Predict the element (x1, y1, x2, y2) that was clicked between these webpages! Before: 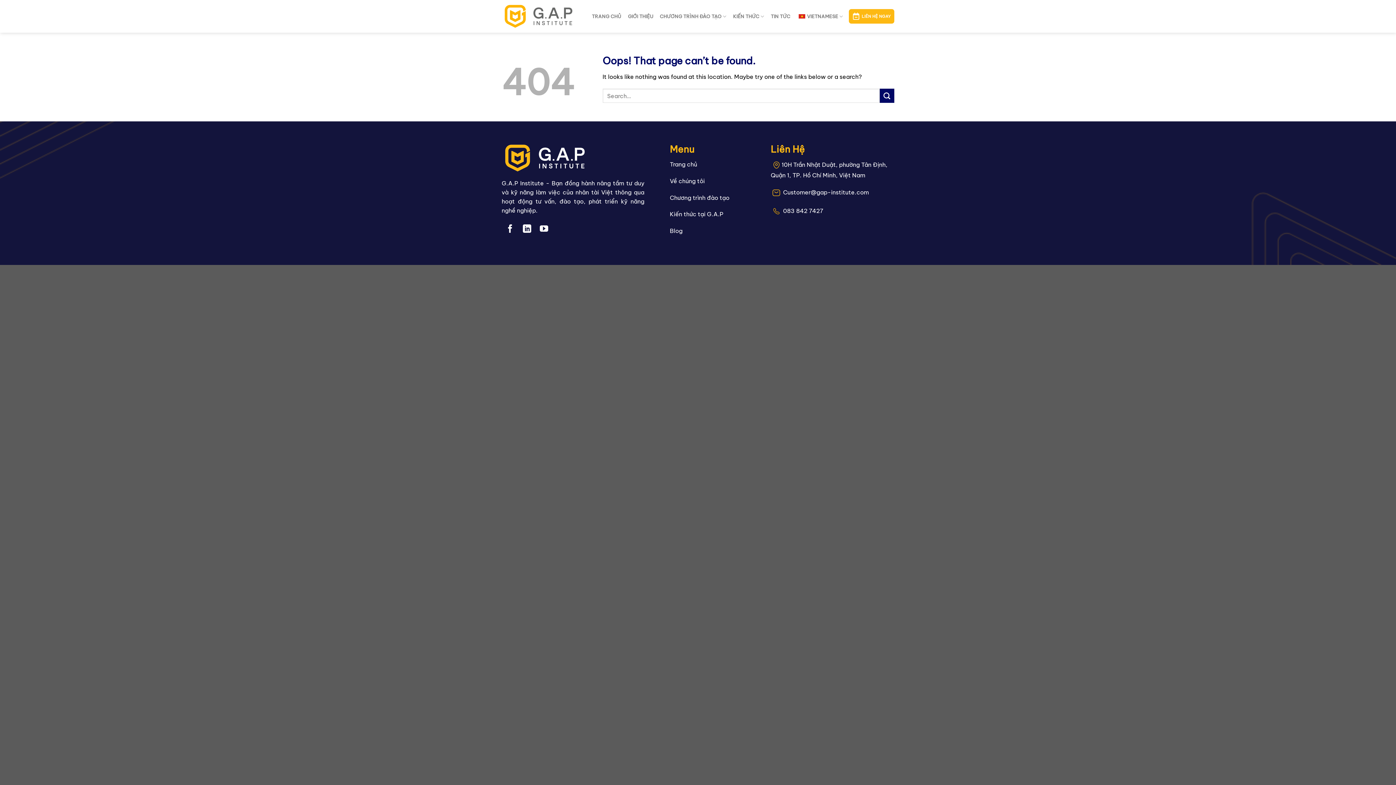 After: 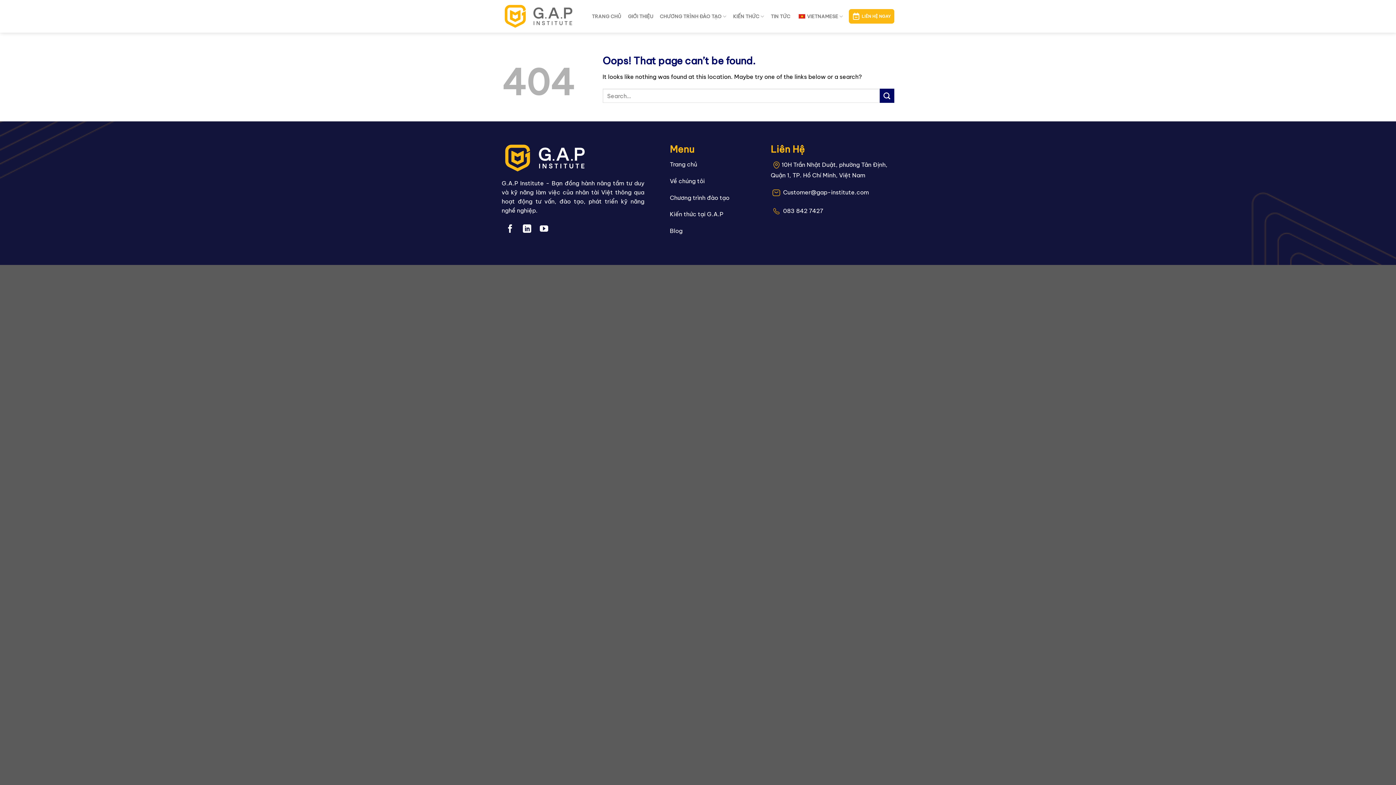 Action: bbox: (797, 9, 843, 23) label: VIETNAMESE